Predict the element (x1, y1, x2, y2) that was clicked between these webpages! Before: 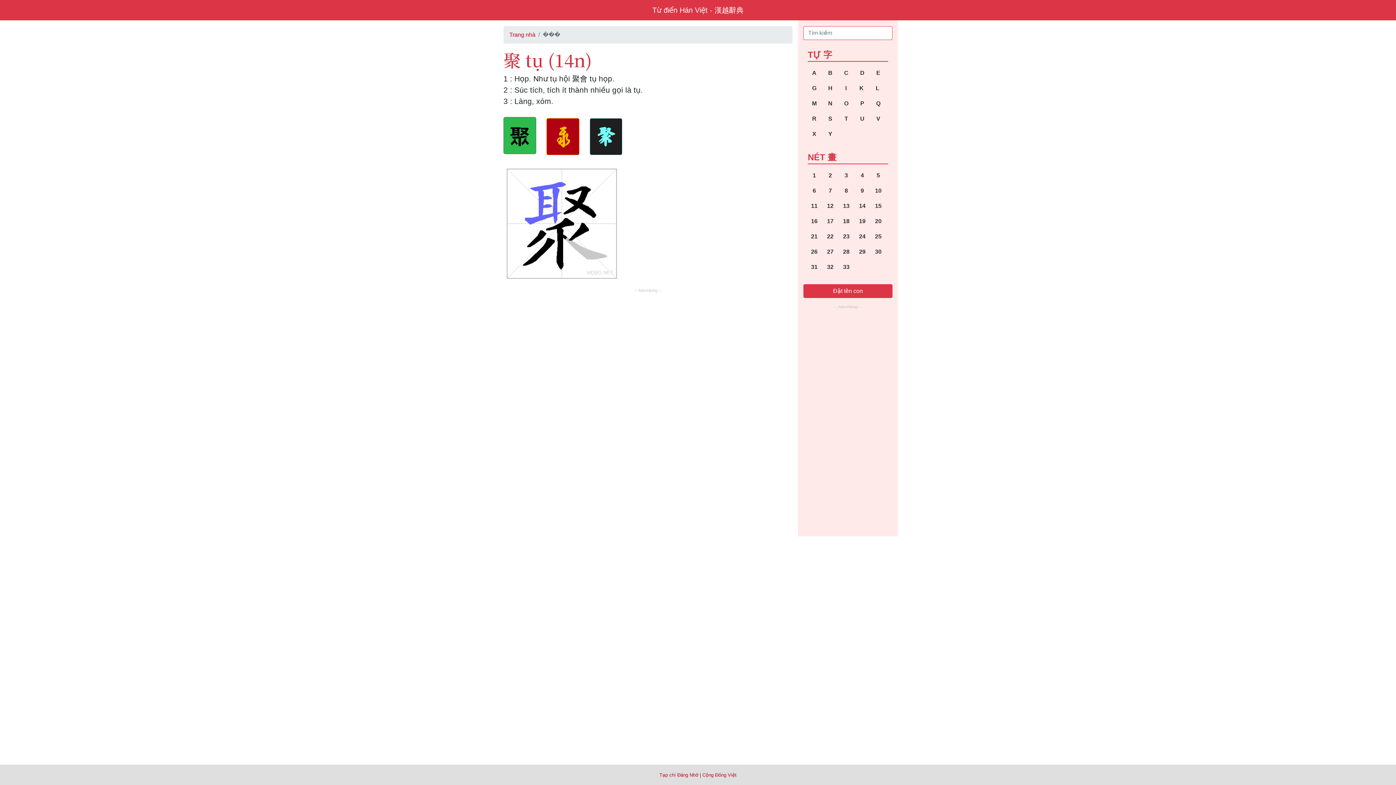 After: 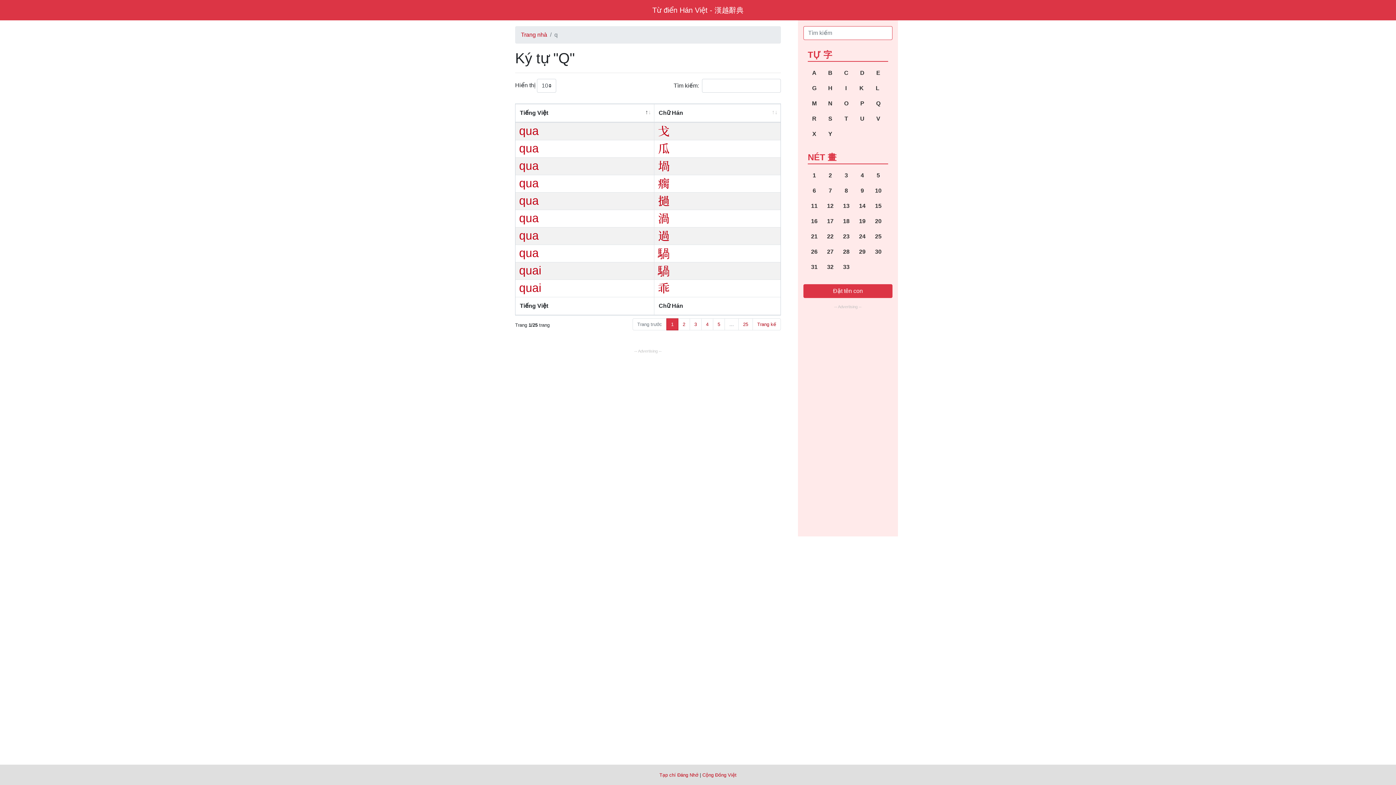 Action: bbox: (871, 96, 885, 110) label: Q